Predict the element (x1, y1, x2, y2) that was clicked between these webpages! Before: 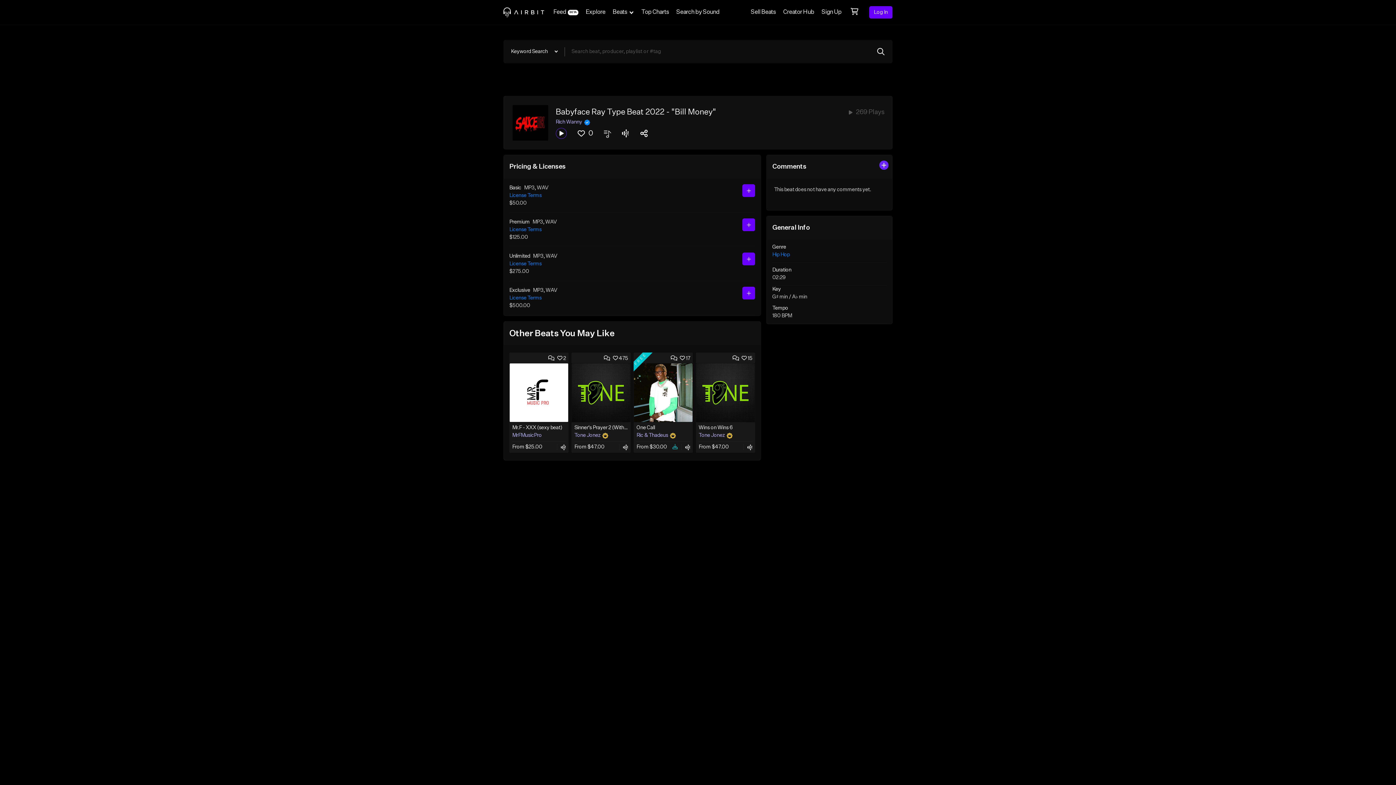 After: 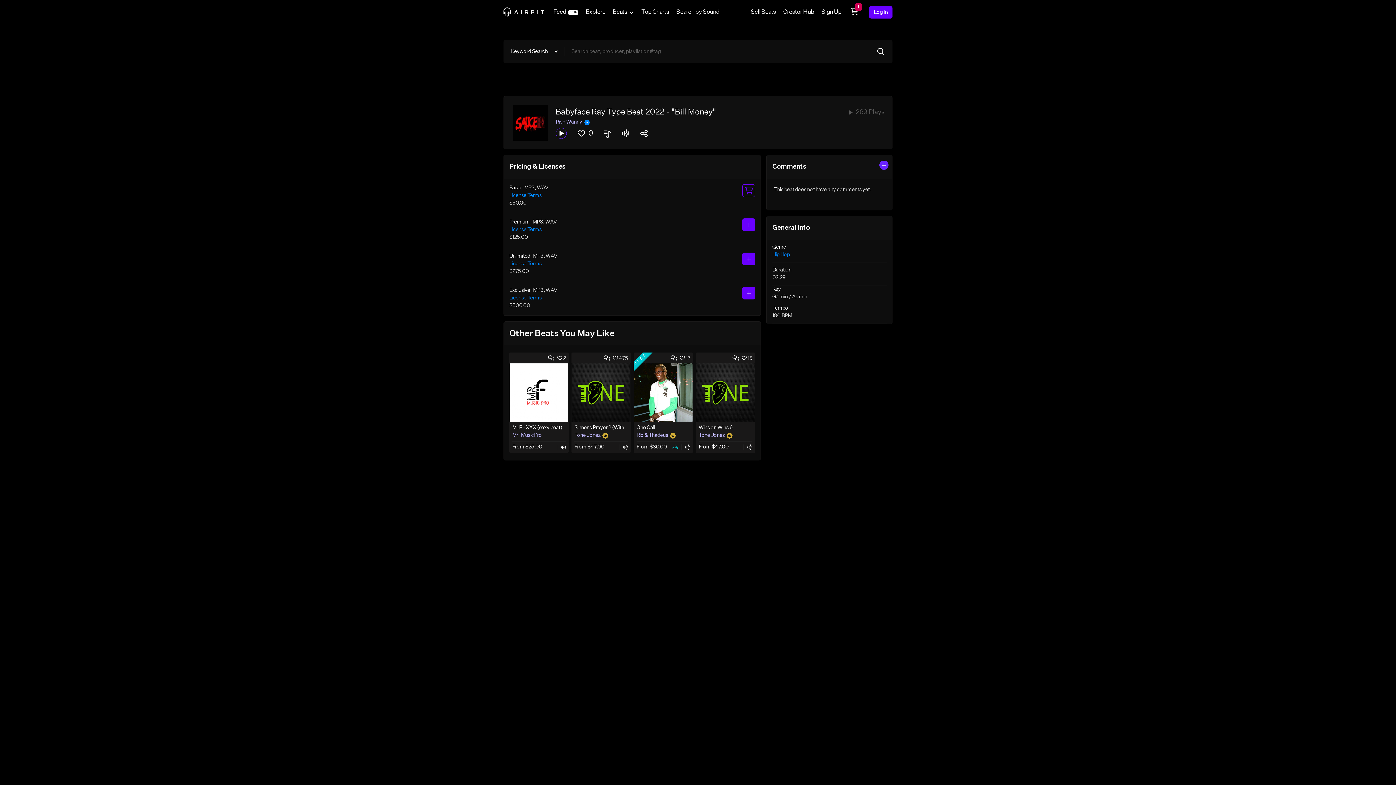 Action: bbox: (742, 184, 755, 197)